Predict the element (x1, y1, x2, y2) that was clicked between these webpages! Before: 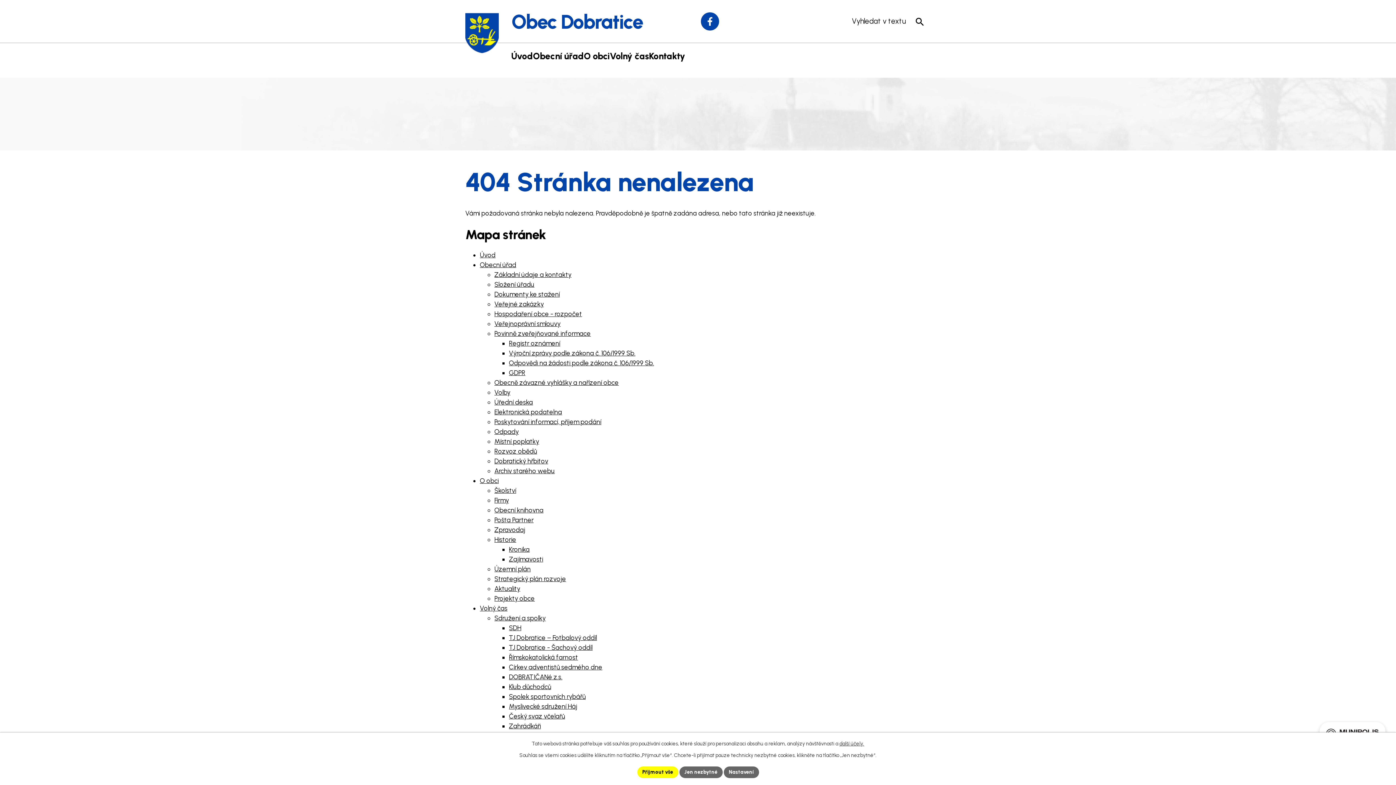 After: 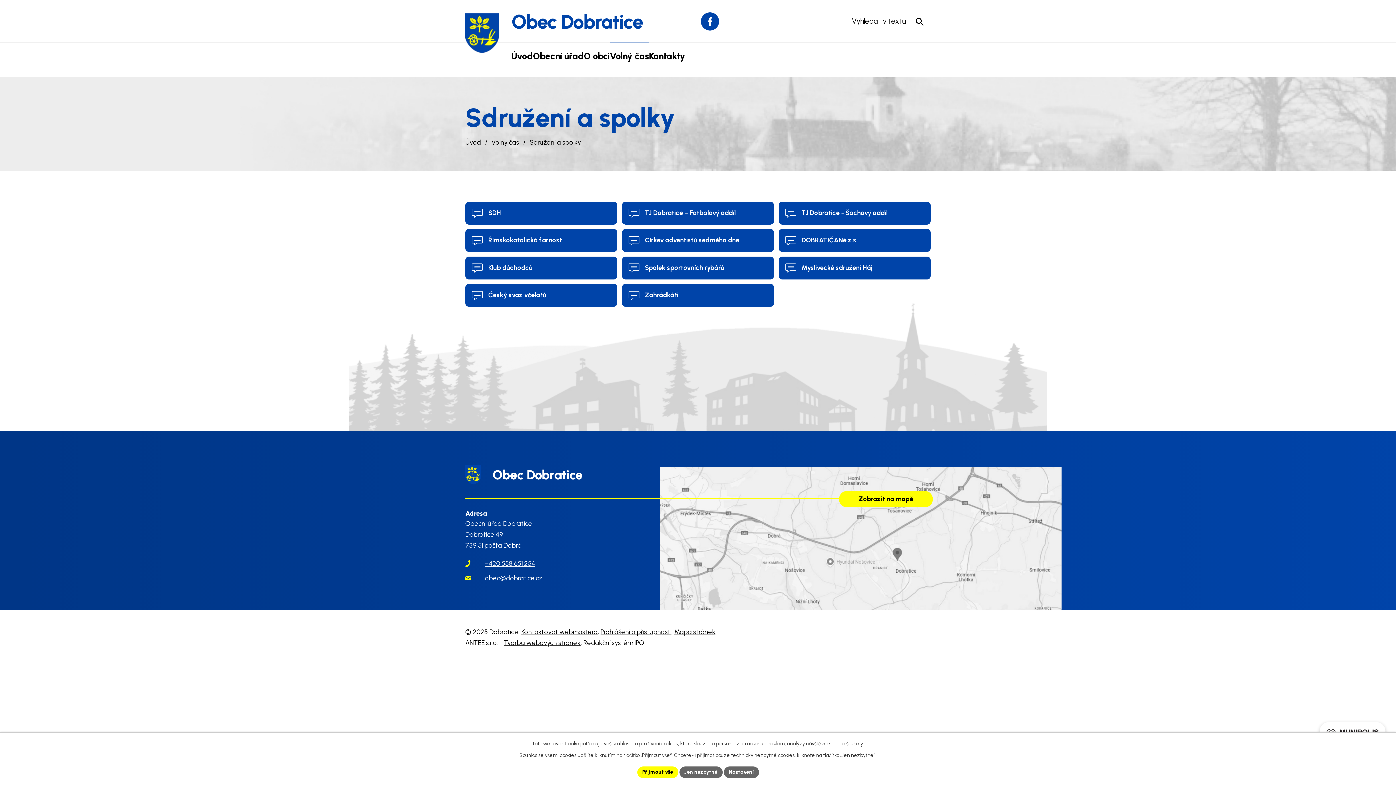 Action: bbox: (494, 614, 545, 622) label: Sdružení a spolky